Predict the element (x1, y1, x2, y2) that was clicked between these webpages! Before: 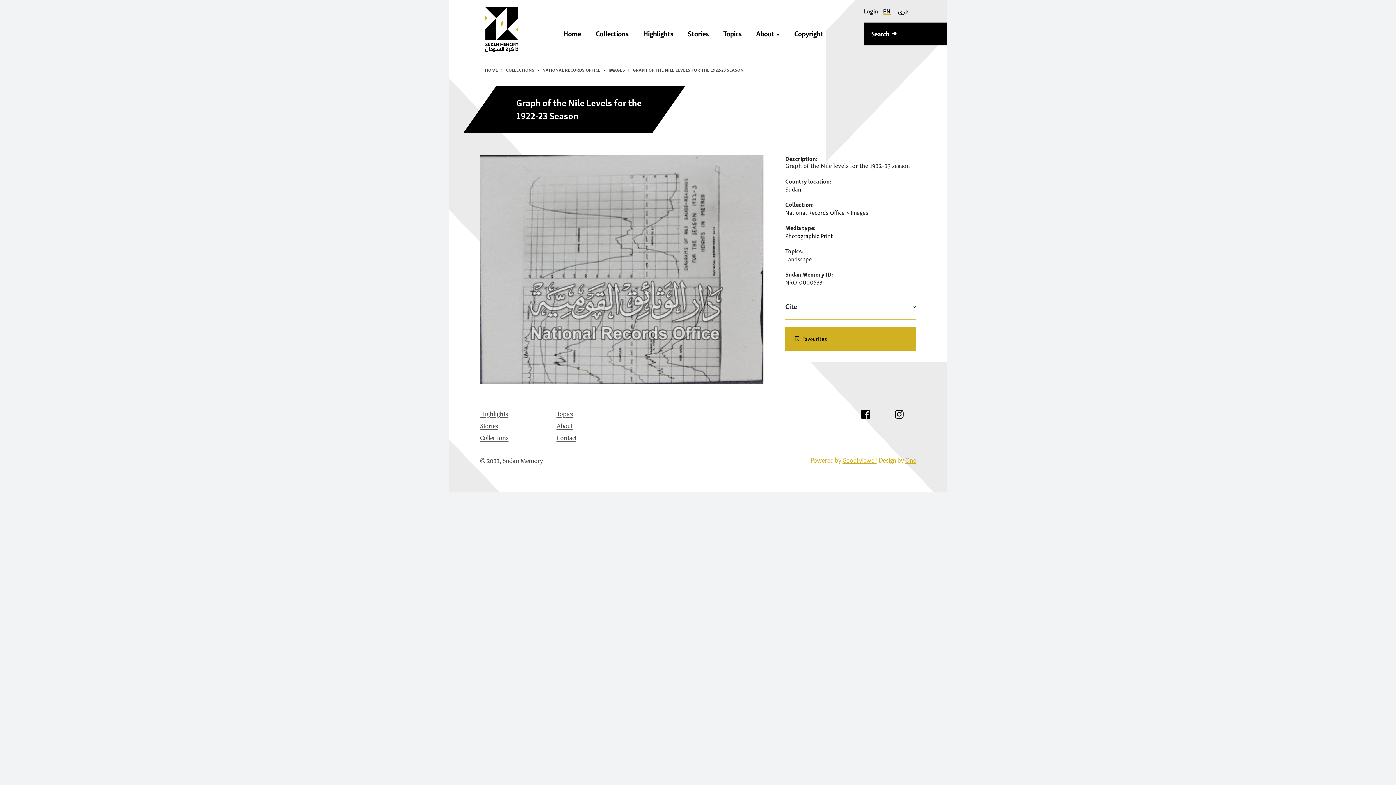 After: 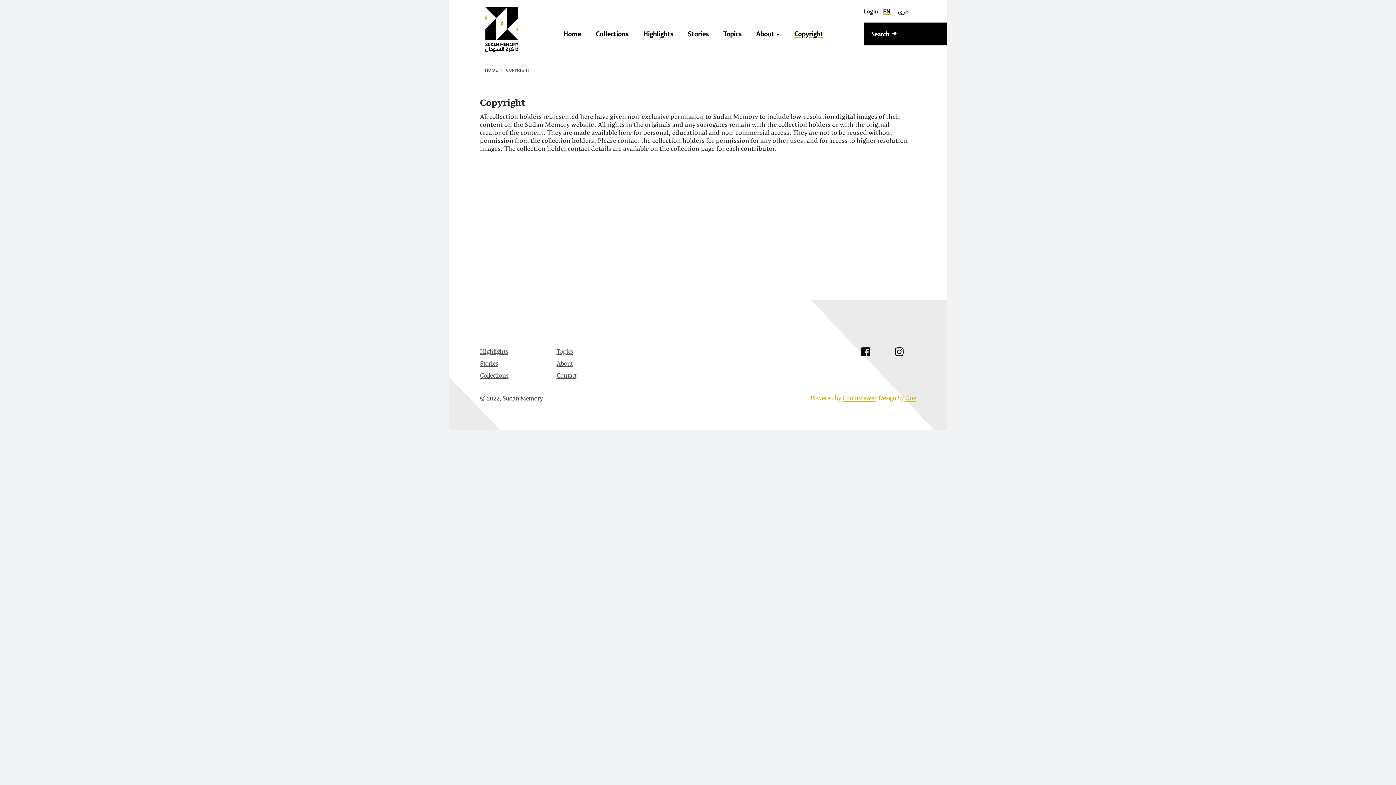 Action: label: Copyright bbox: (794, 29, 823, 38)